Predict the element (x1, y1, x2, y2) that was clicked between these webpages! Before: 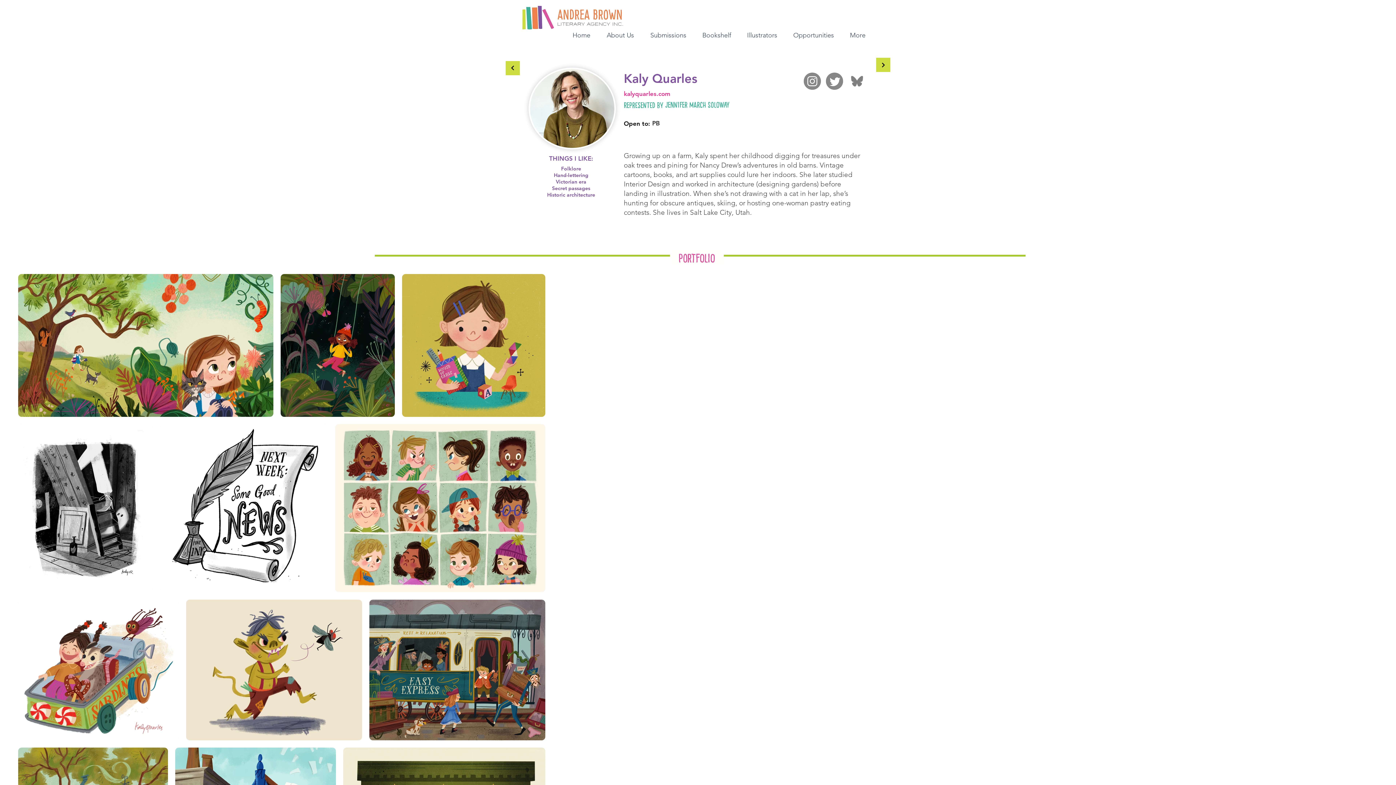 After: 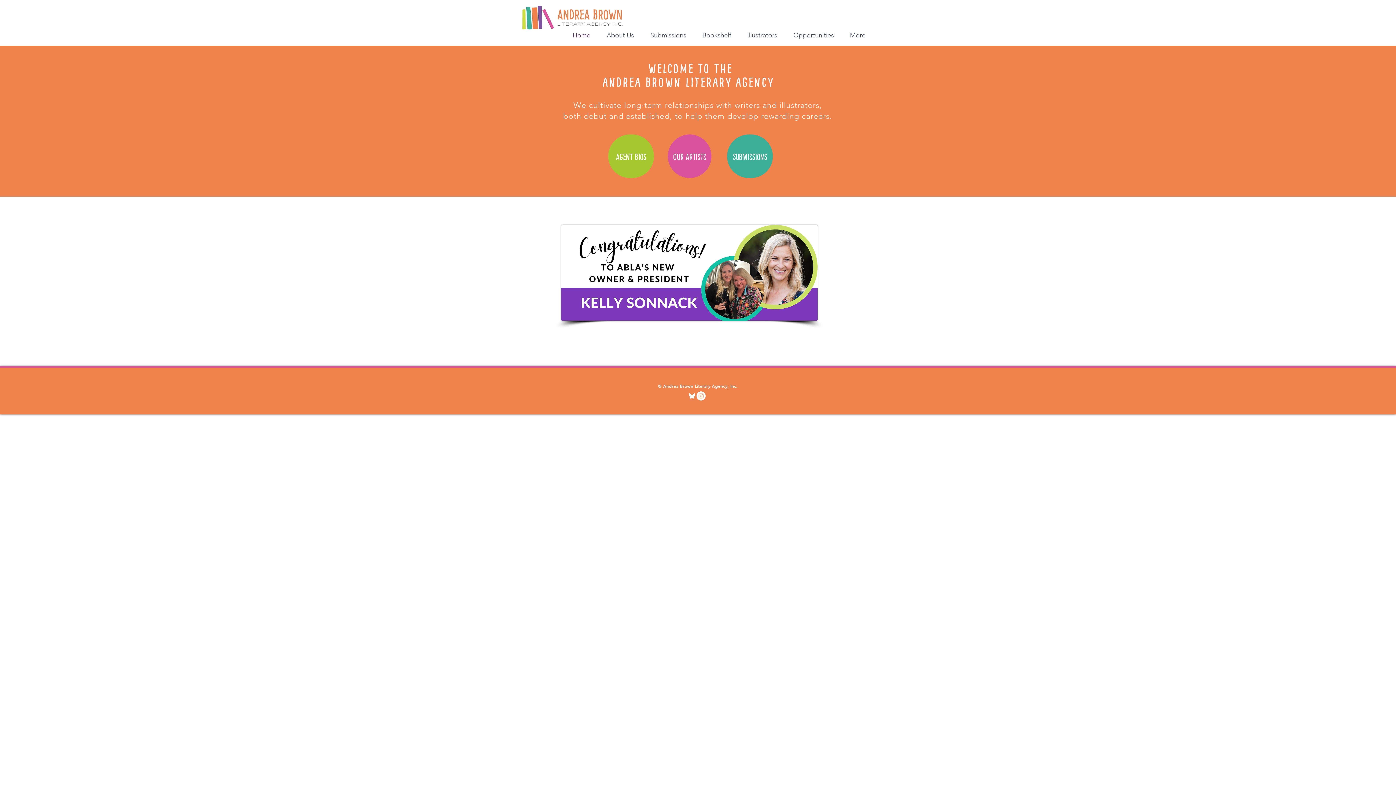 Action: bbox: (567, 30, 601, 38) label: Home